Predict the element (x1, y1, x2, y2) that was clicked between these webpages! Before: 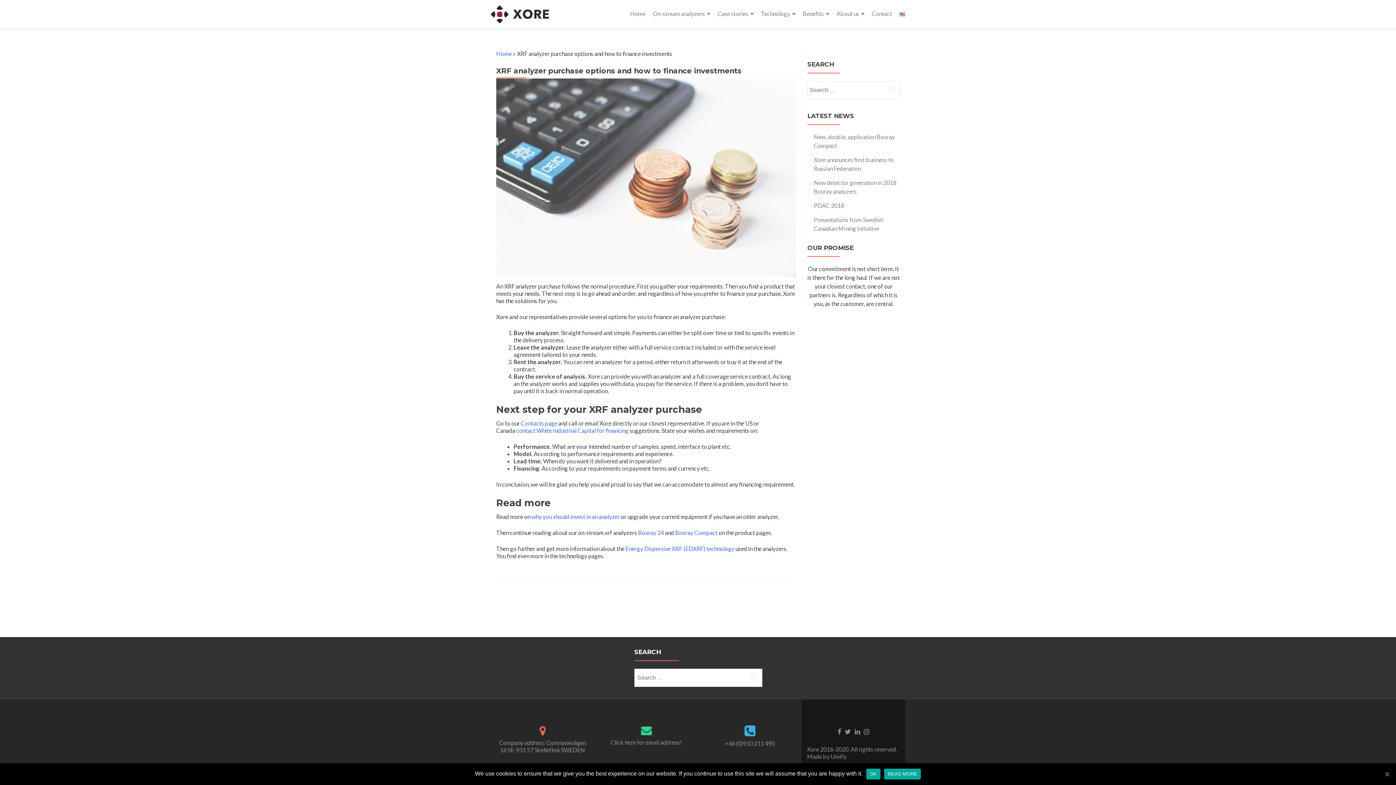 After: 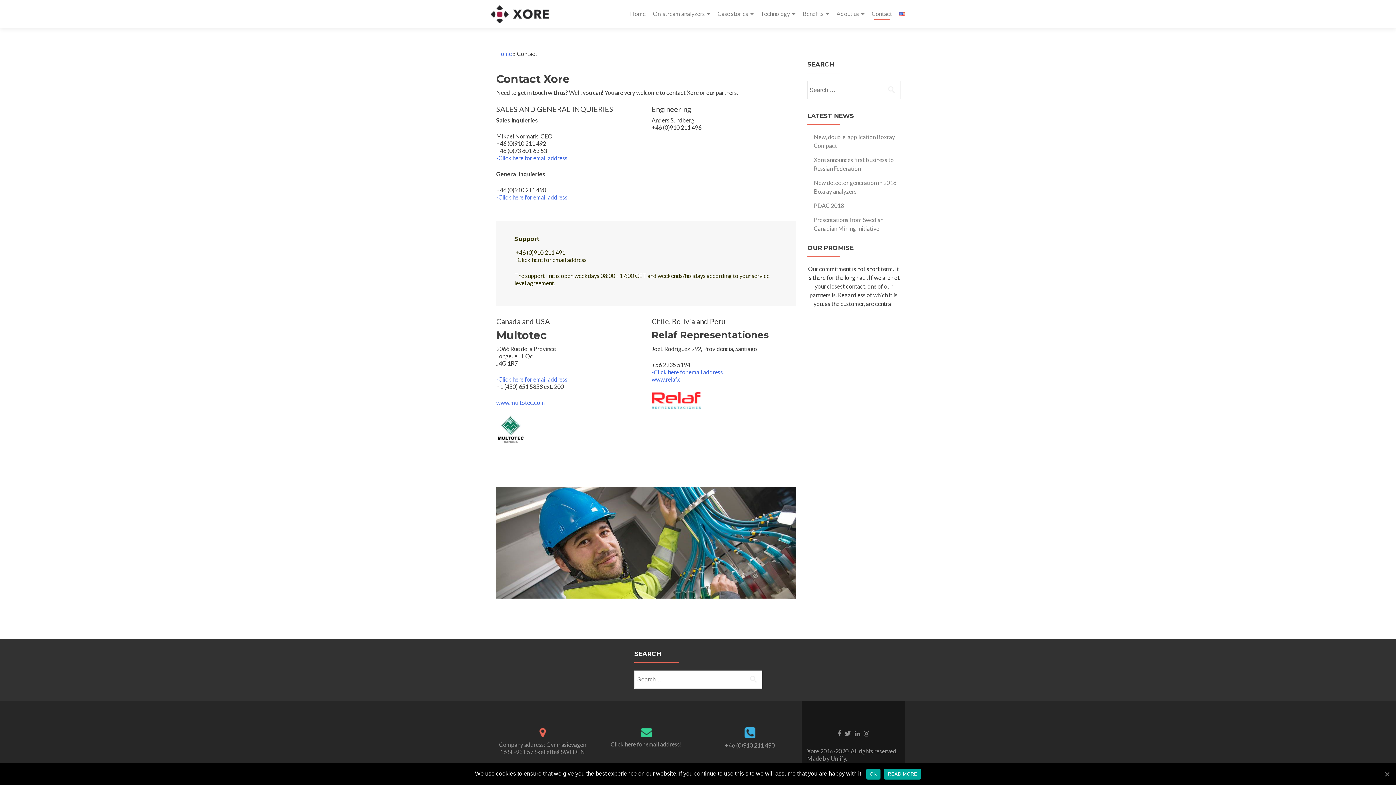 Action: bbox: (872, 7, 892, 20) label: Contact